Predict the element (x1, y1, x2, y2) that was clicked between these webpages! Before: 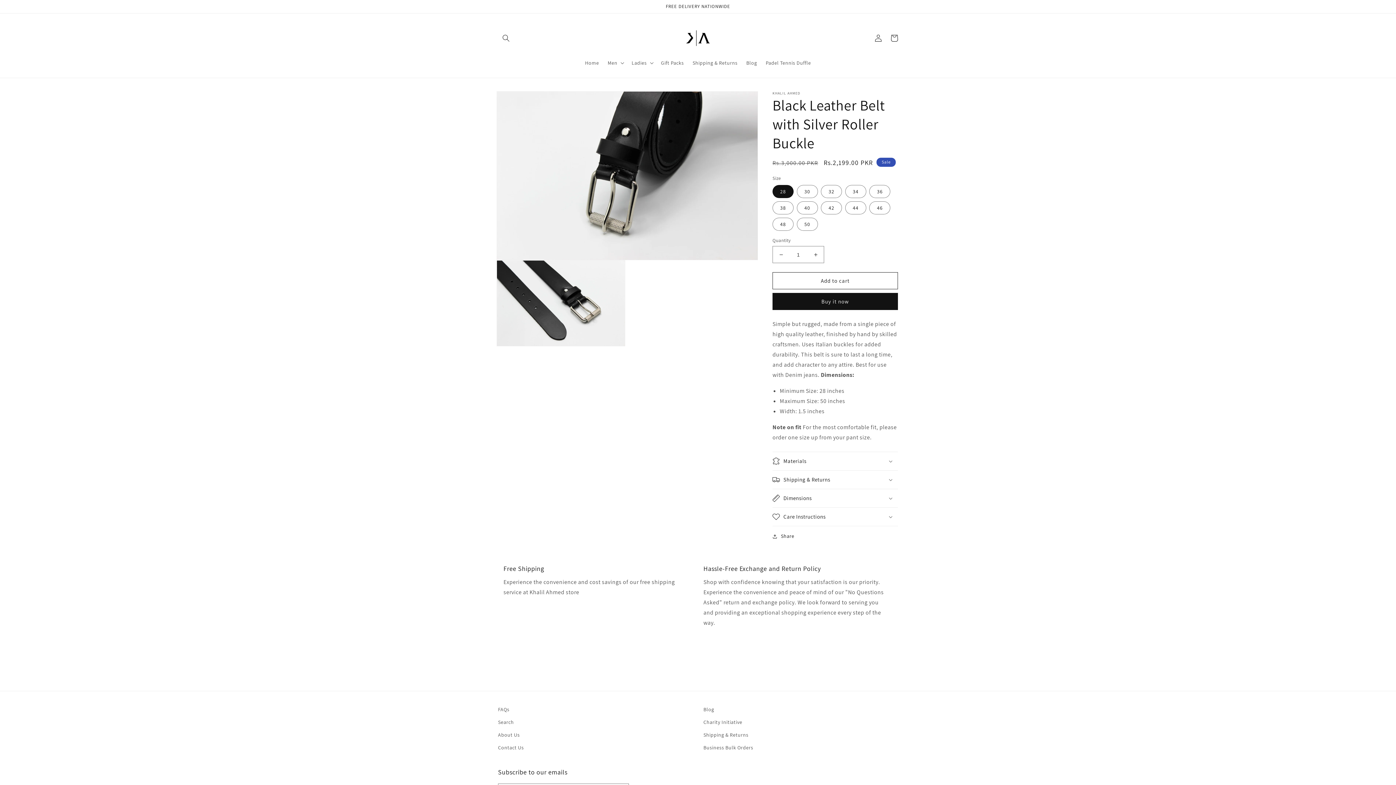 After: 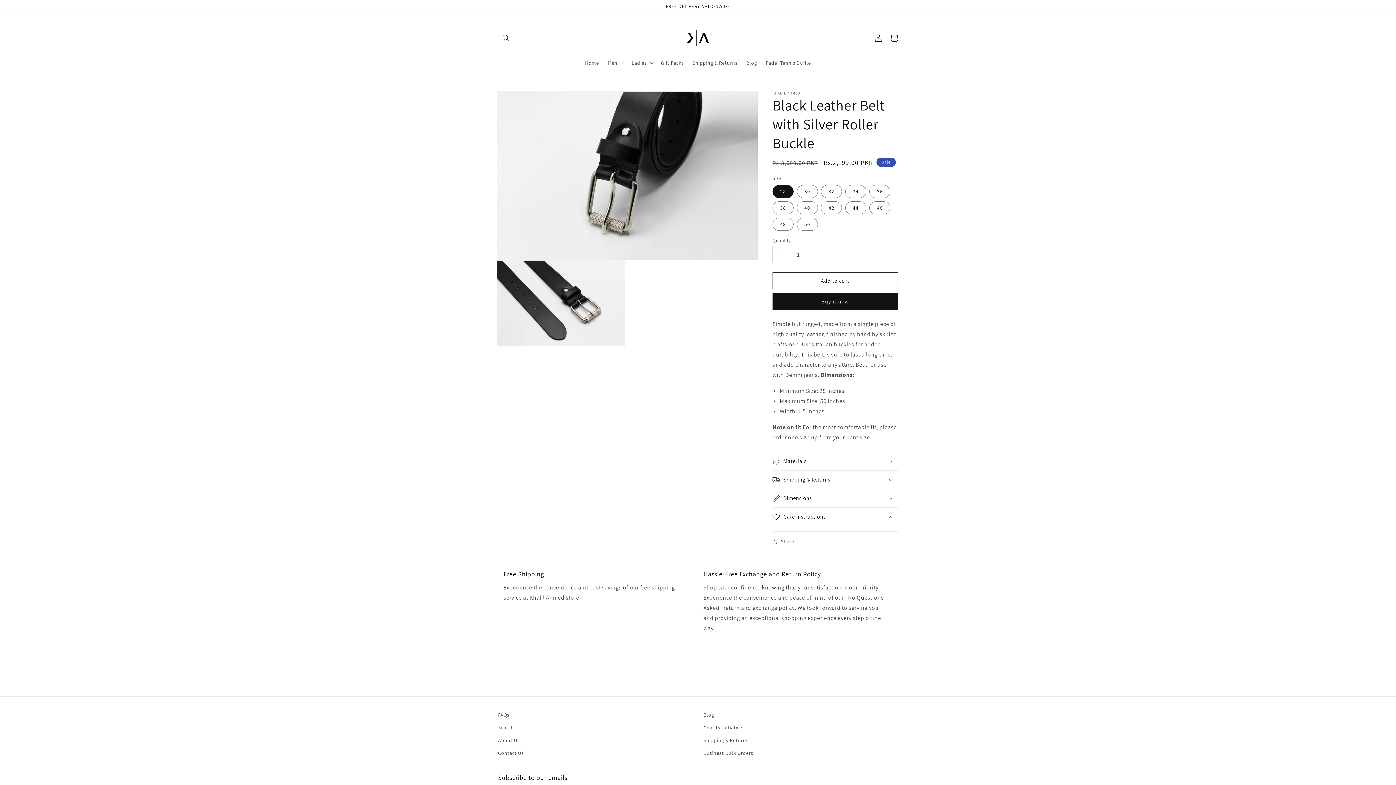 Action: bbox: (772, 508, 898, 526) label: Care Instructions